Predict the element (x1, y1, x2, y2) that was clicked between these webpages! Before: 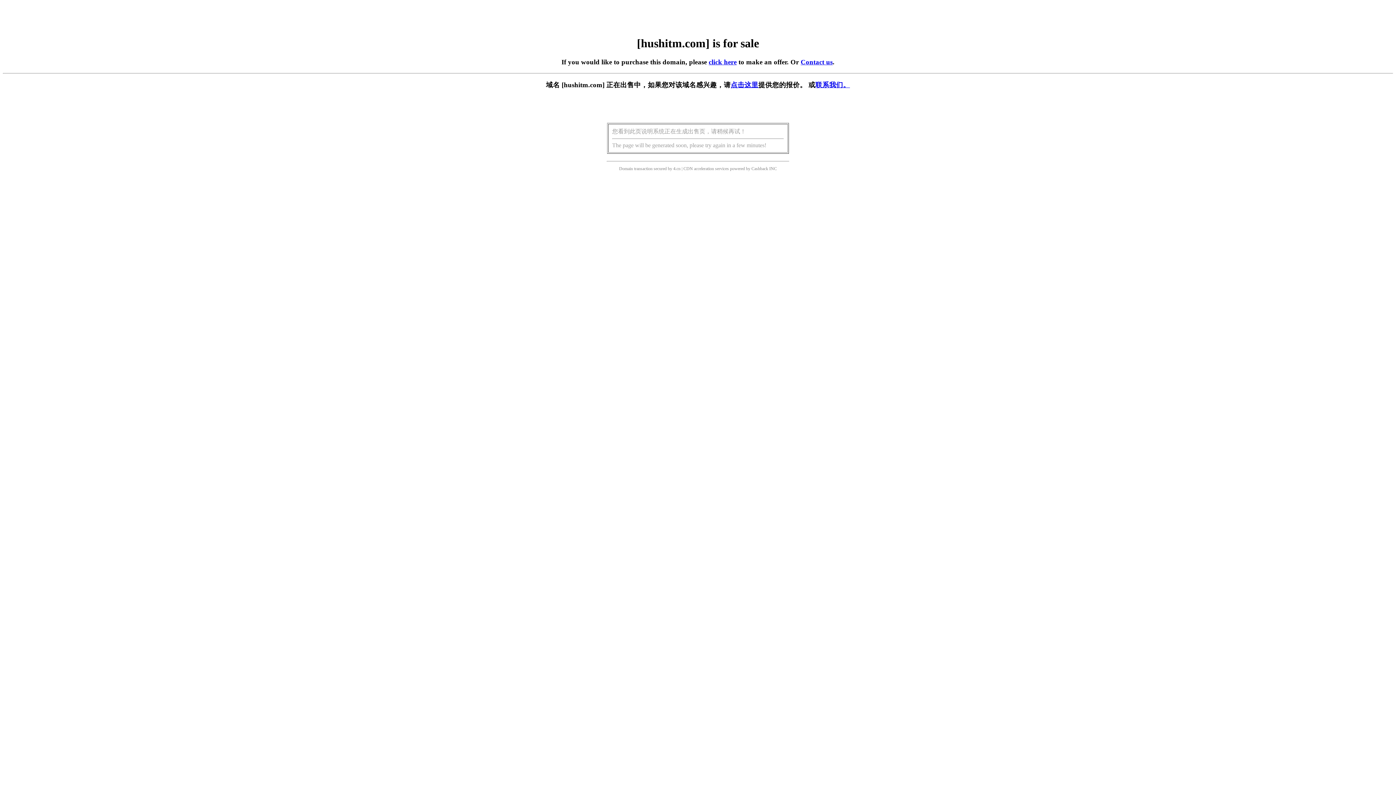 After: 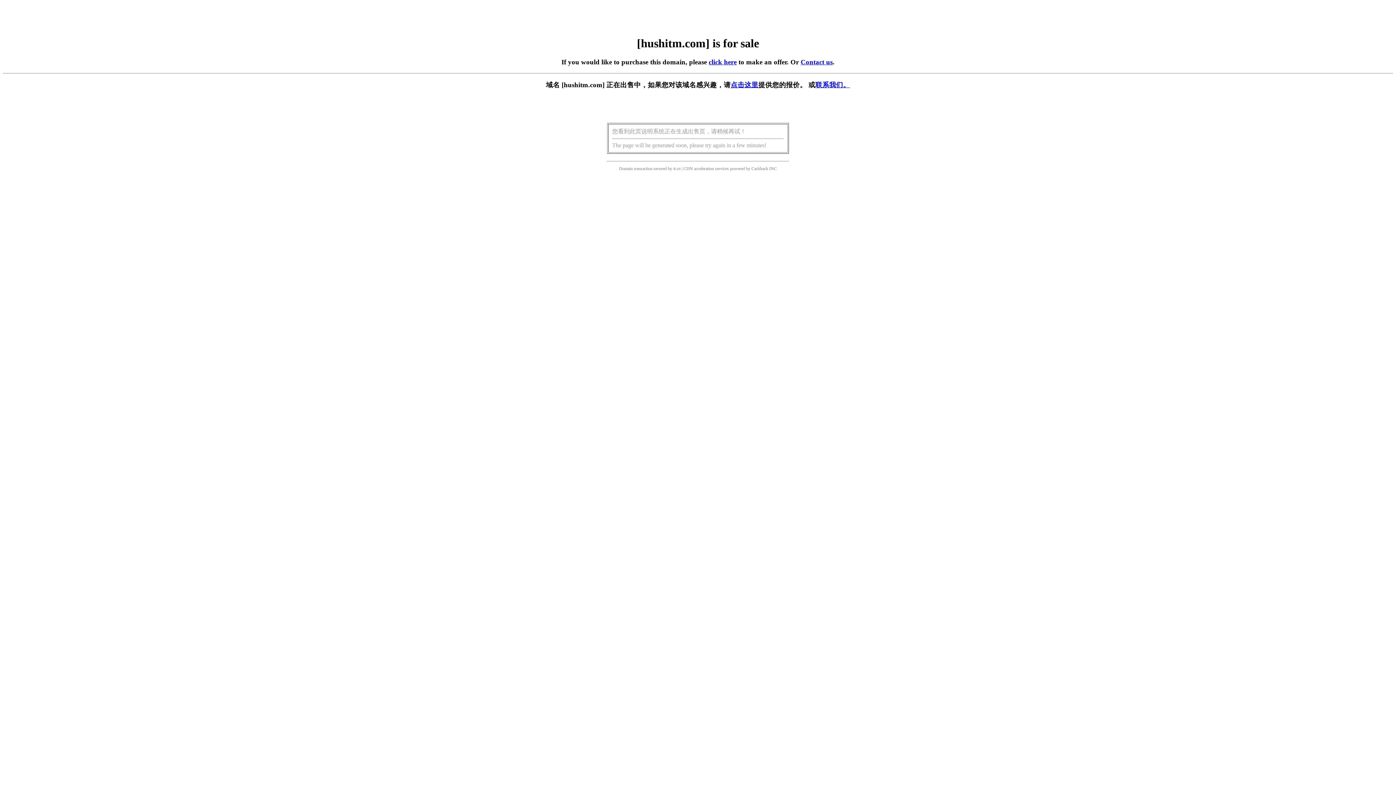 Action: bbox: (708, 58, 736, 65) label: click here